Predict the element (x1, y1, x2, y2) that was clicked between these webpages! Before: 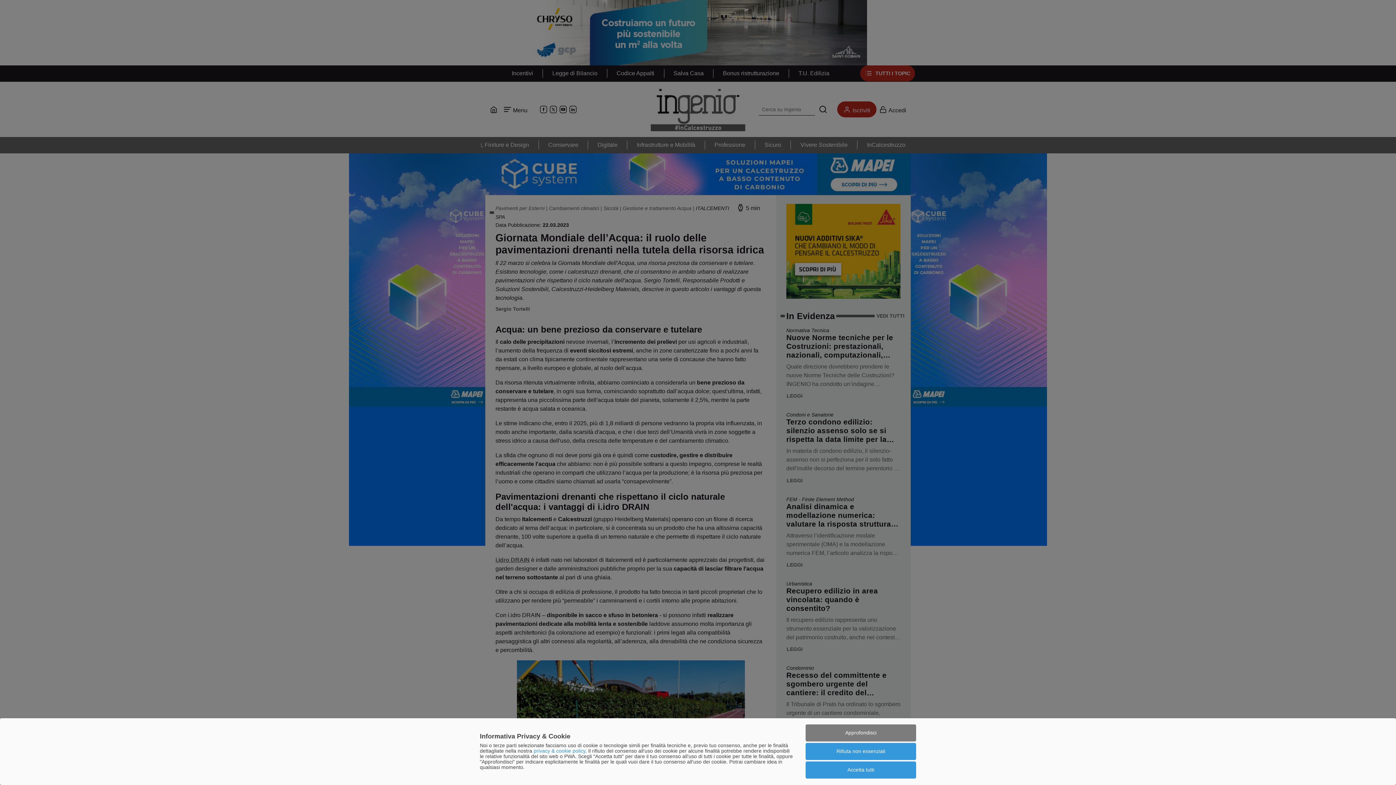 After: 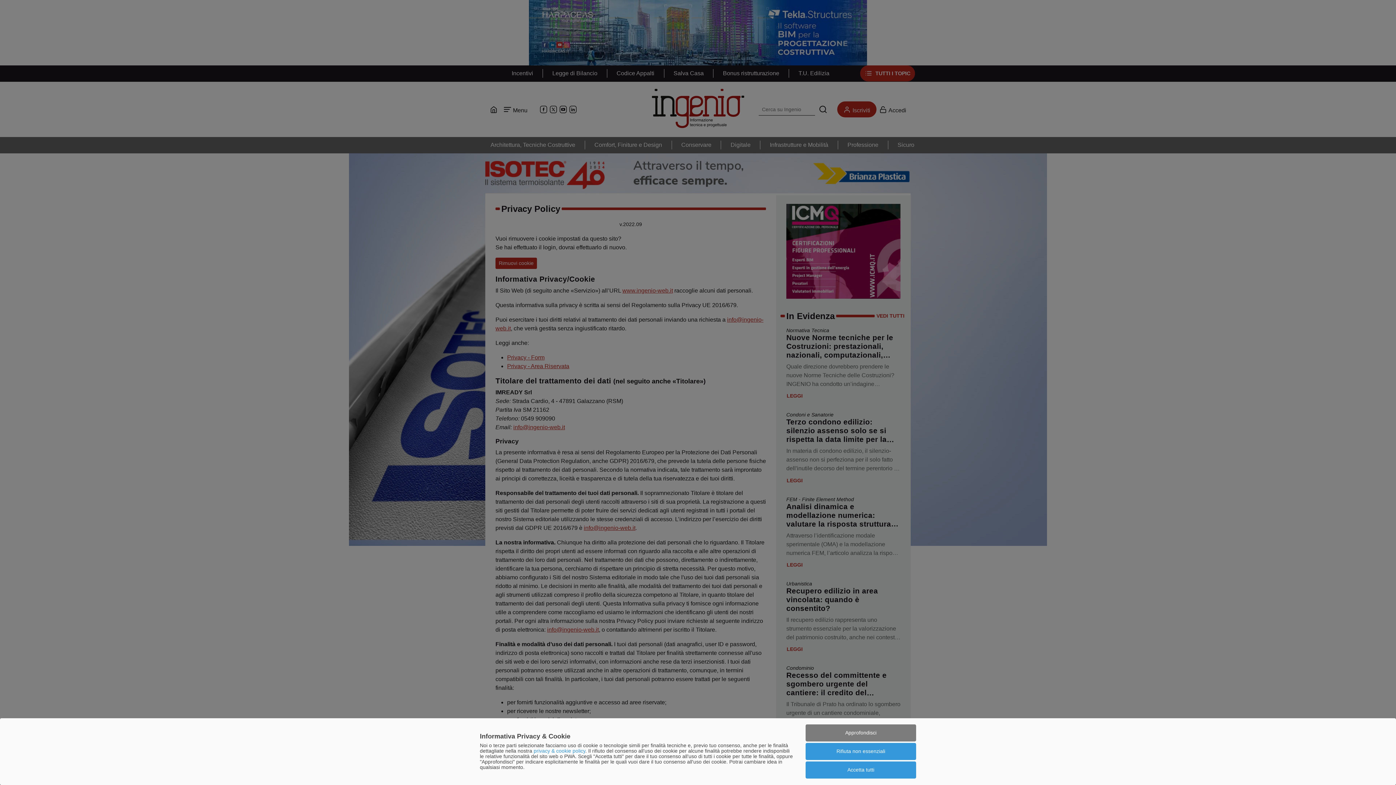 Action: label: privacy & cookie policy bbox: (533, 748, 585, 754)